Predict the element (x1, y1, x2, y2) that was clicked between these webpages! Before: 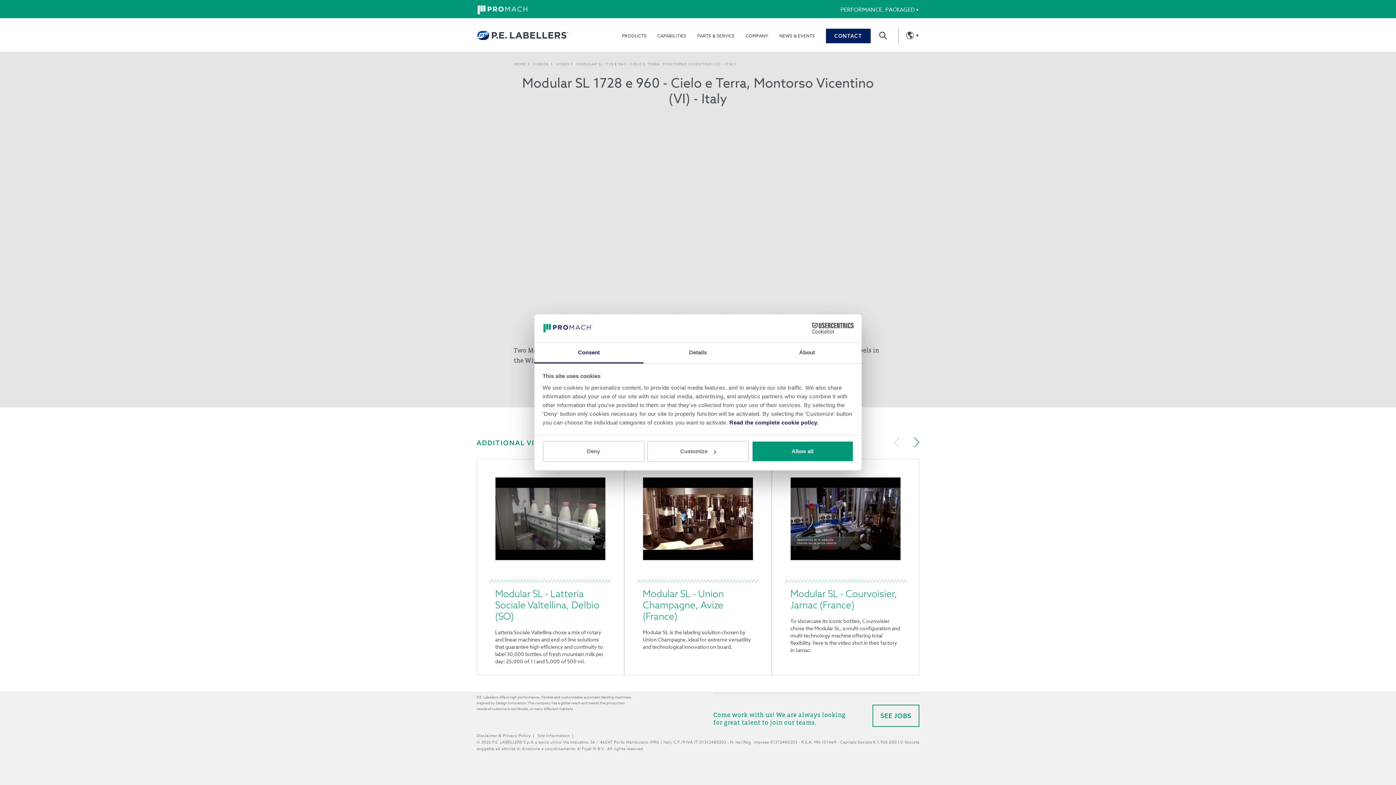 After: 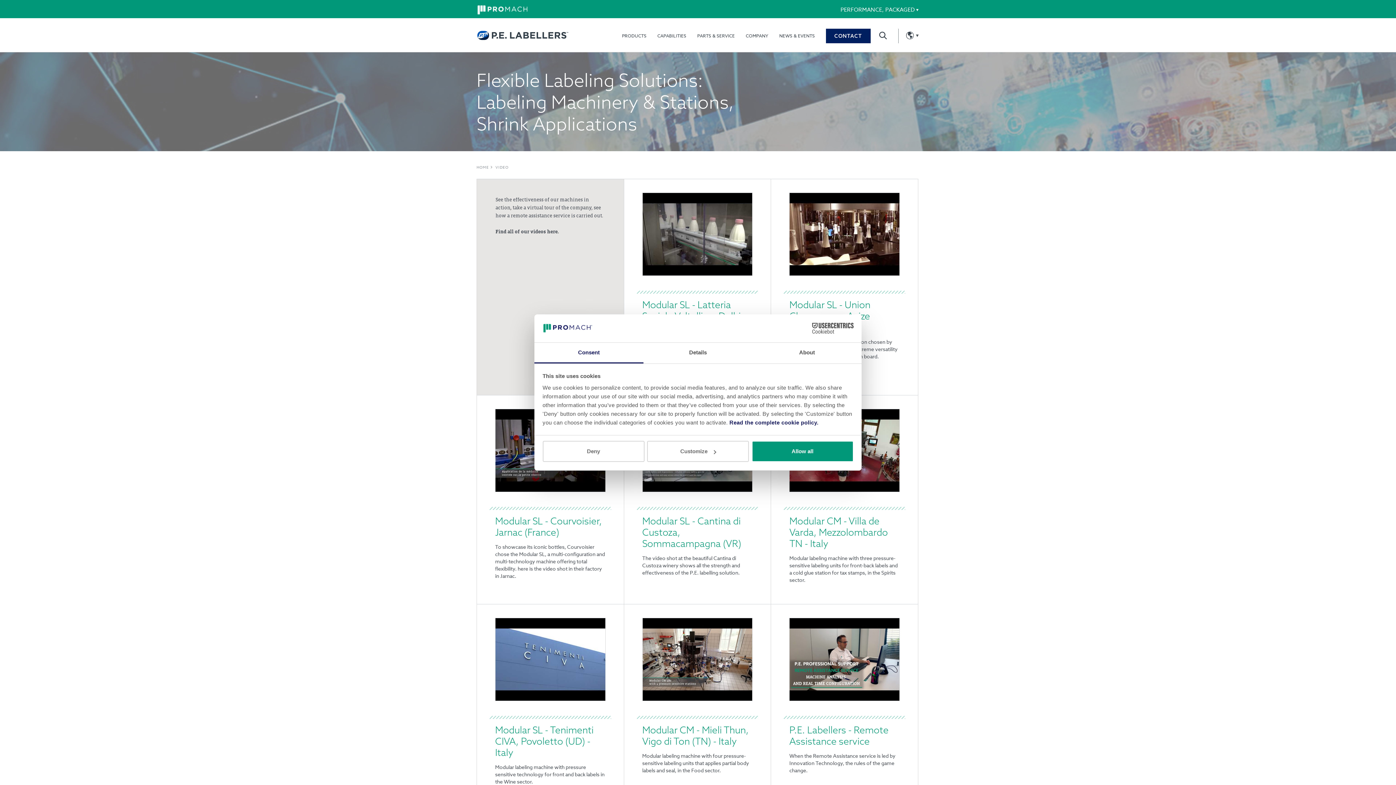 Action: bbox: (533, 61, 549, 66) label: VIDEOS